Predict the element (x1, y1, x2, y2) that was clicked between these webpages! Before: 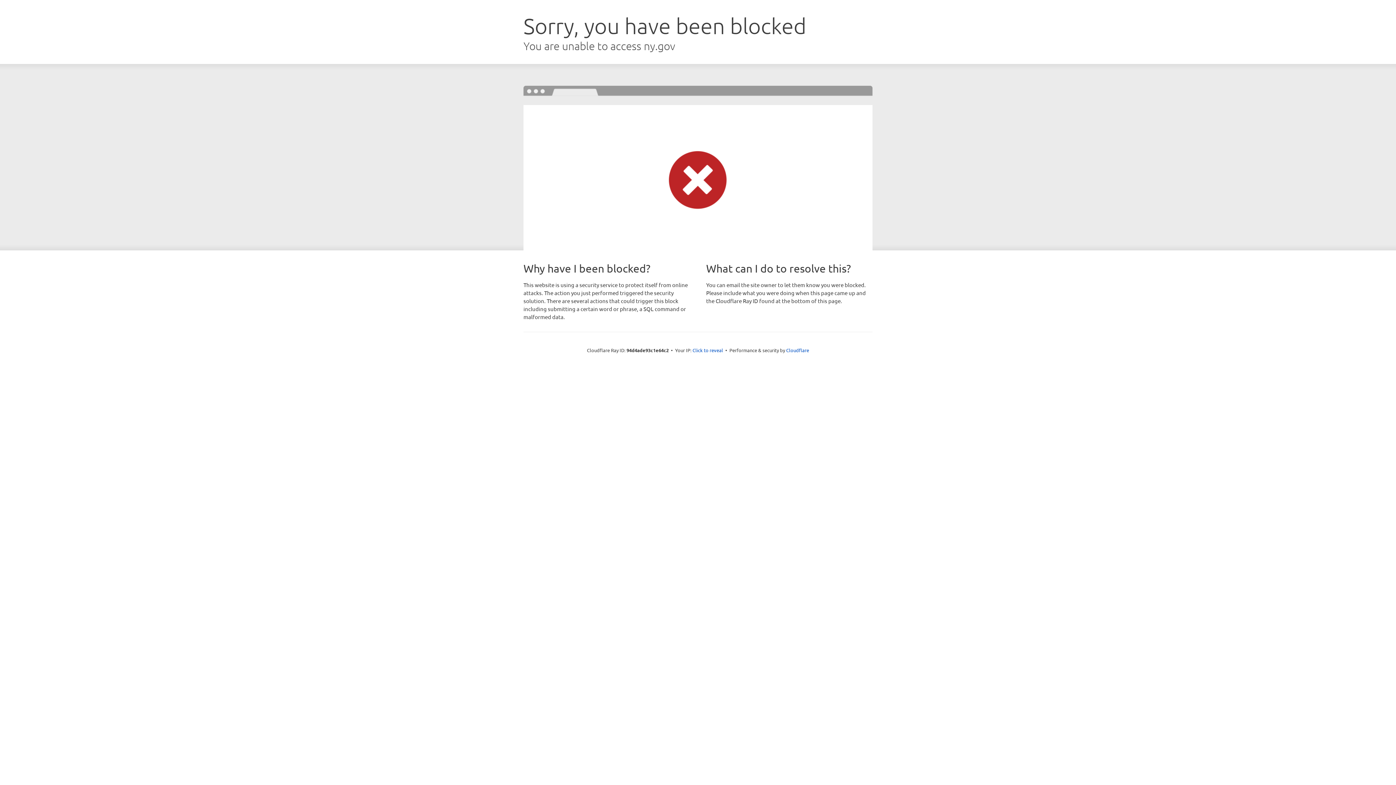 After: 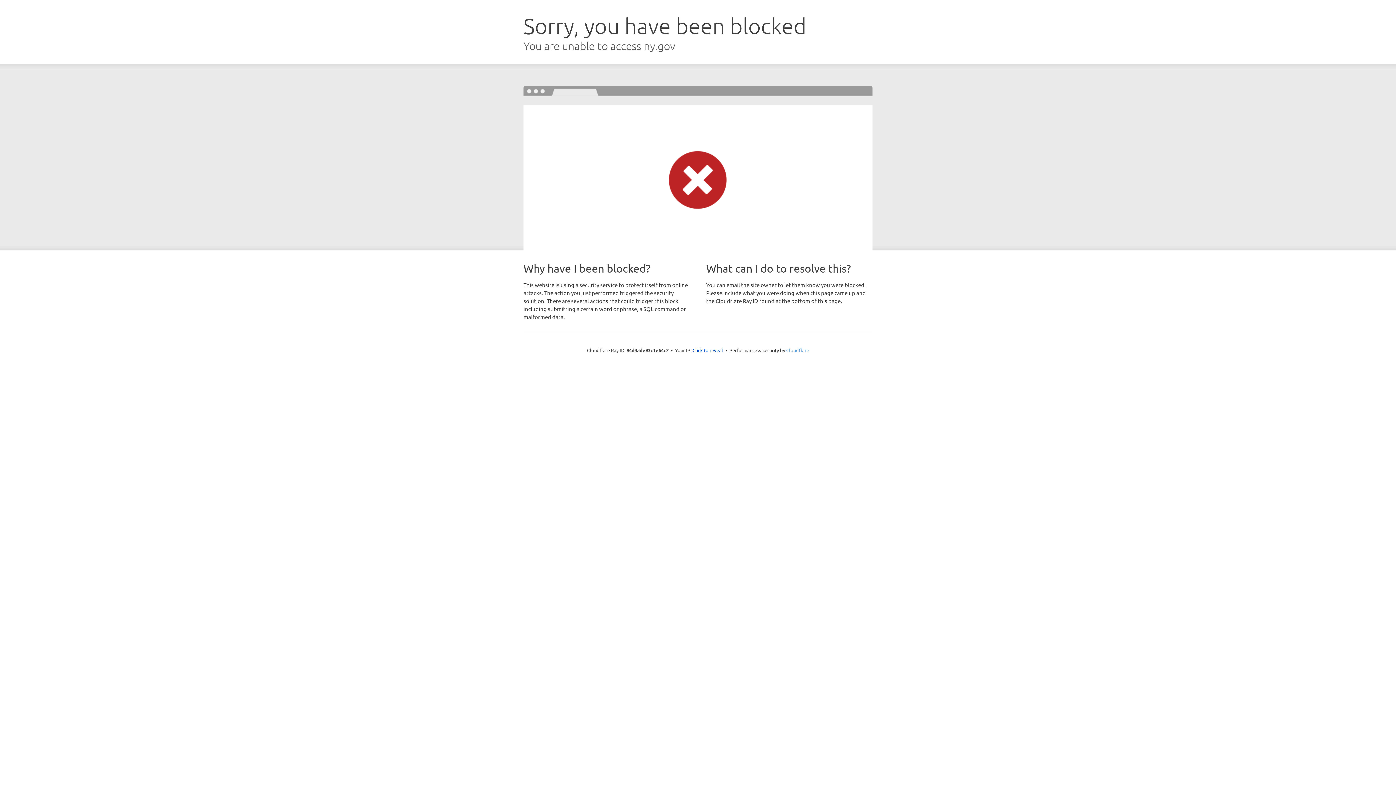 Action: label: Cloudflare bbox: (786, 347, 809, 353)